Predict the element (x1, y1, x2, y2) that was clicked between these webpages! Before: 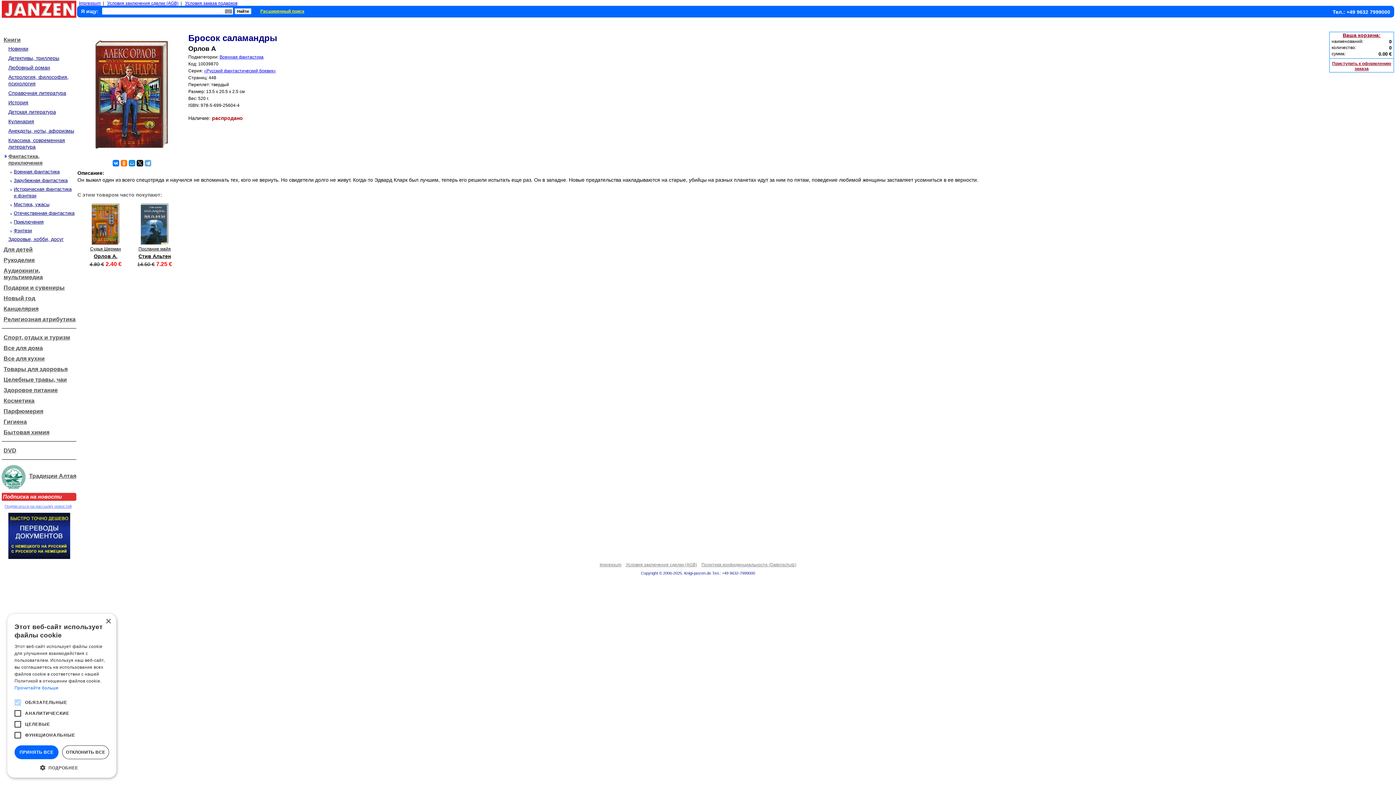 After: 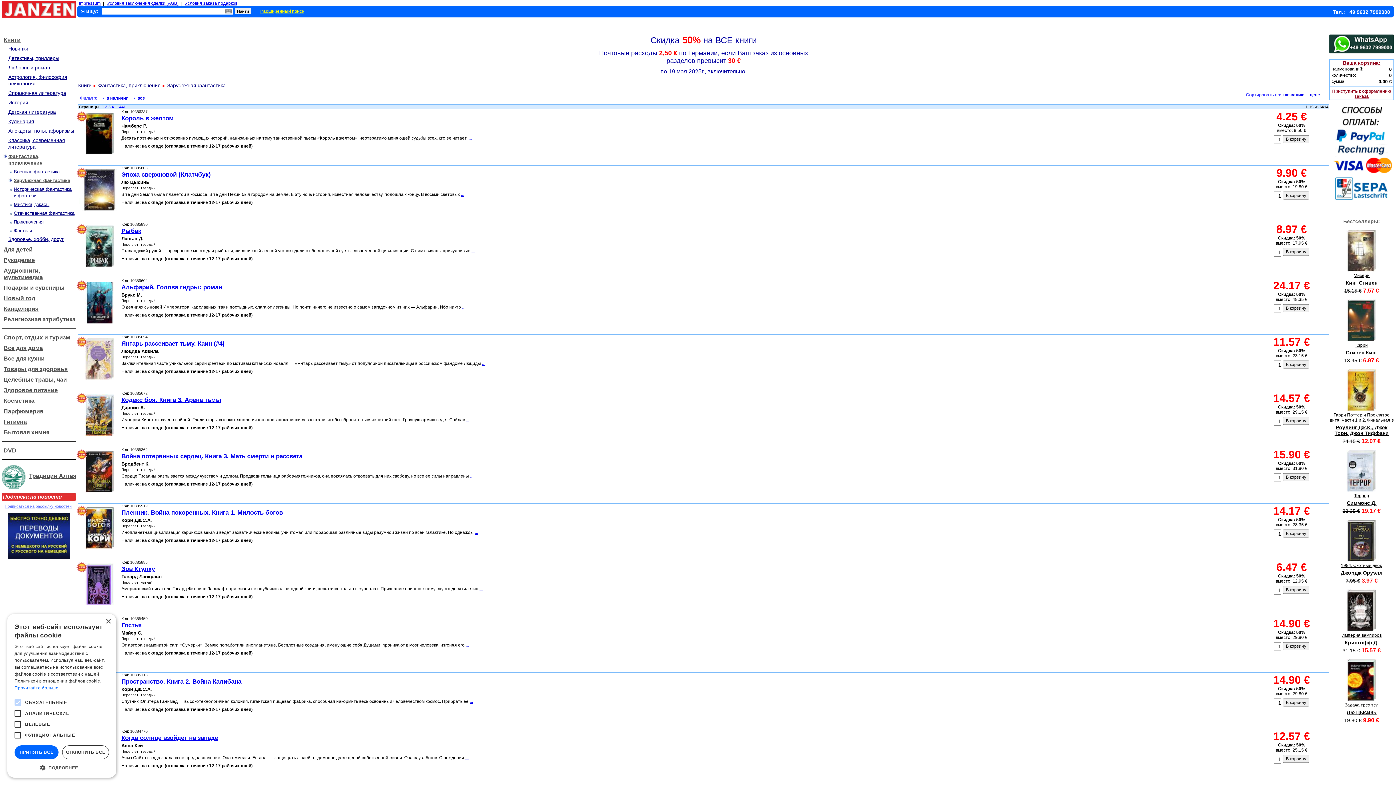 Action: bbox: (13, 177, 67, 183) label: Зарубежная фантастика